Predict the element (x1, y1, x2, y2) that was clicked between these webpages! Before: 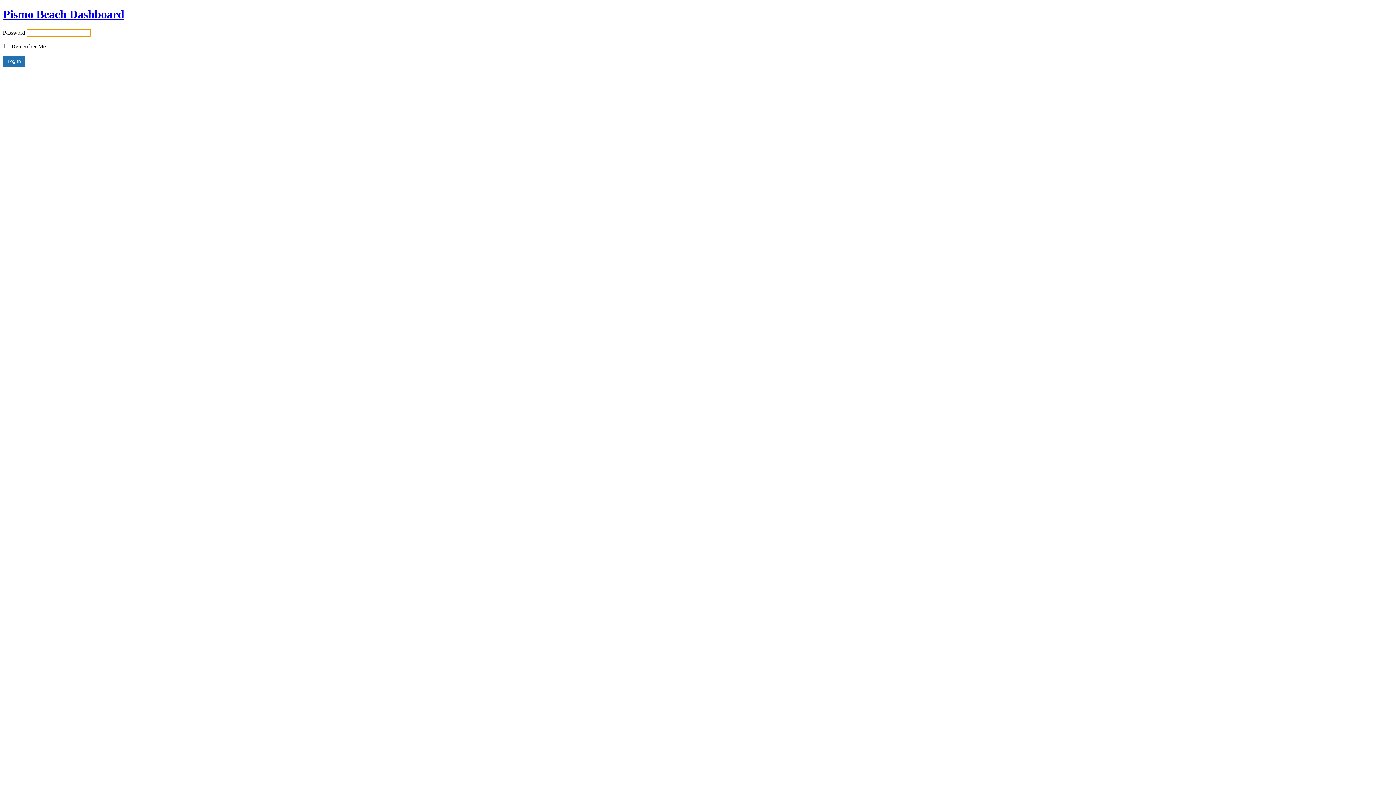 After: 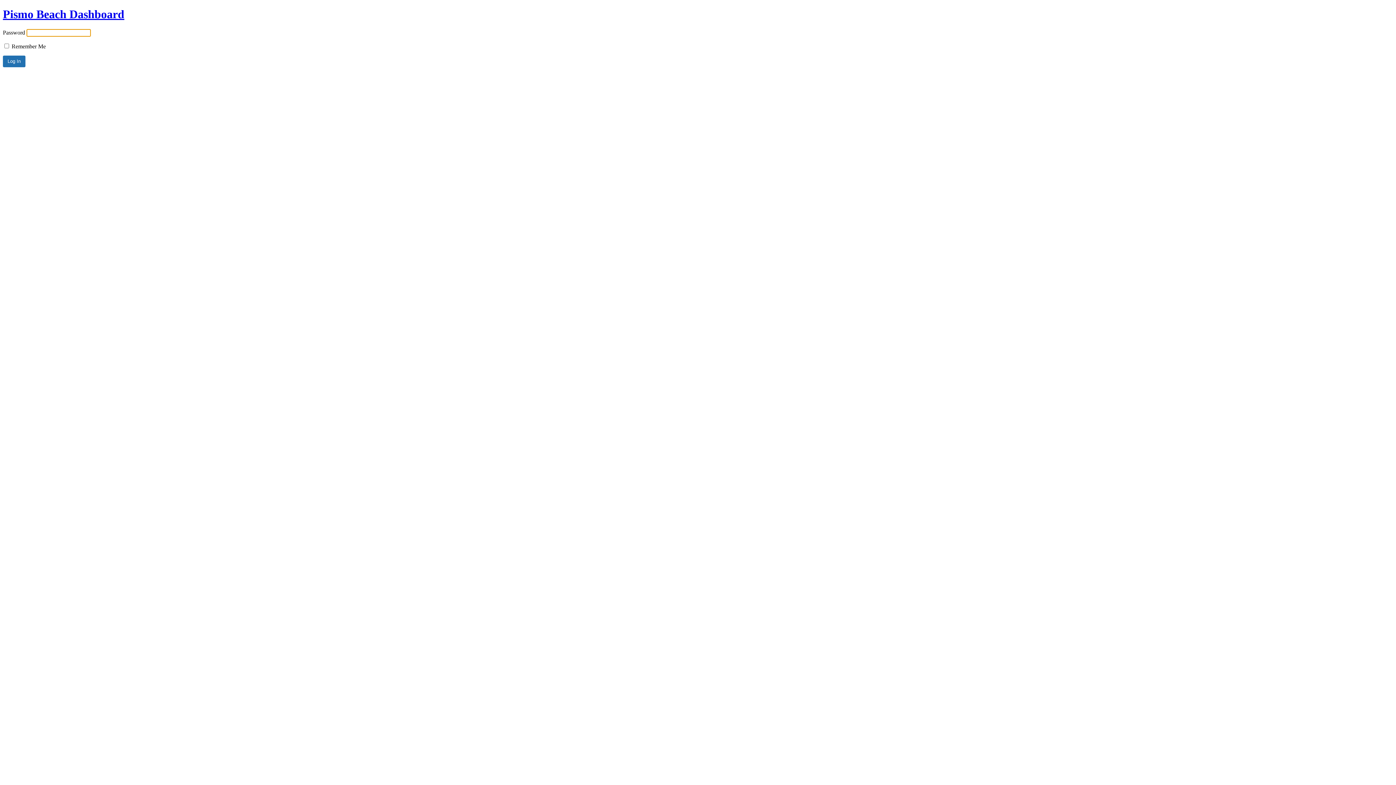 Action: bbox: (2, 7, 124, 20) label: Pismo Beach Dashboard